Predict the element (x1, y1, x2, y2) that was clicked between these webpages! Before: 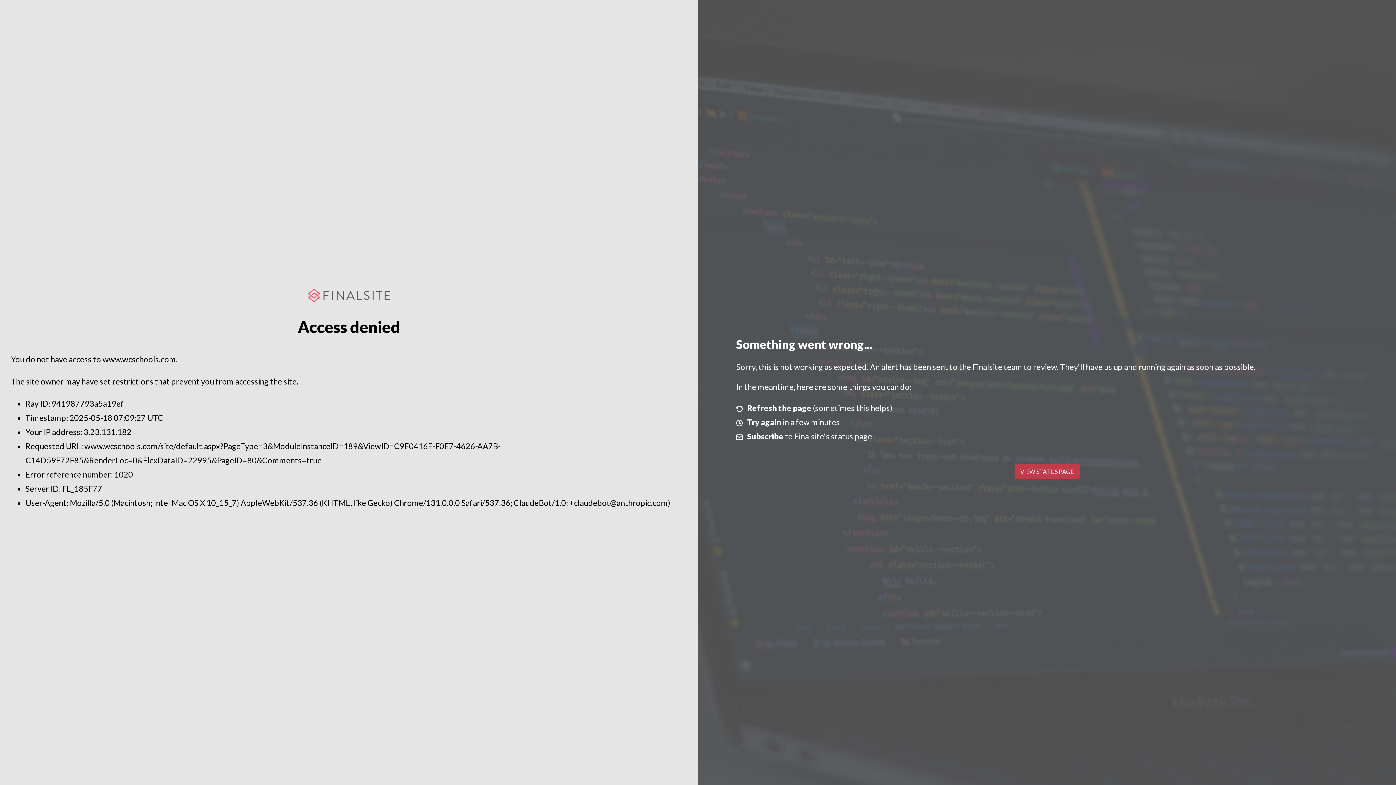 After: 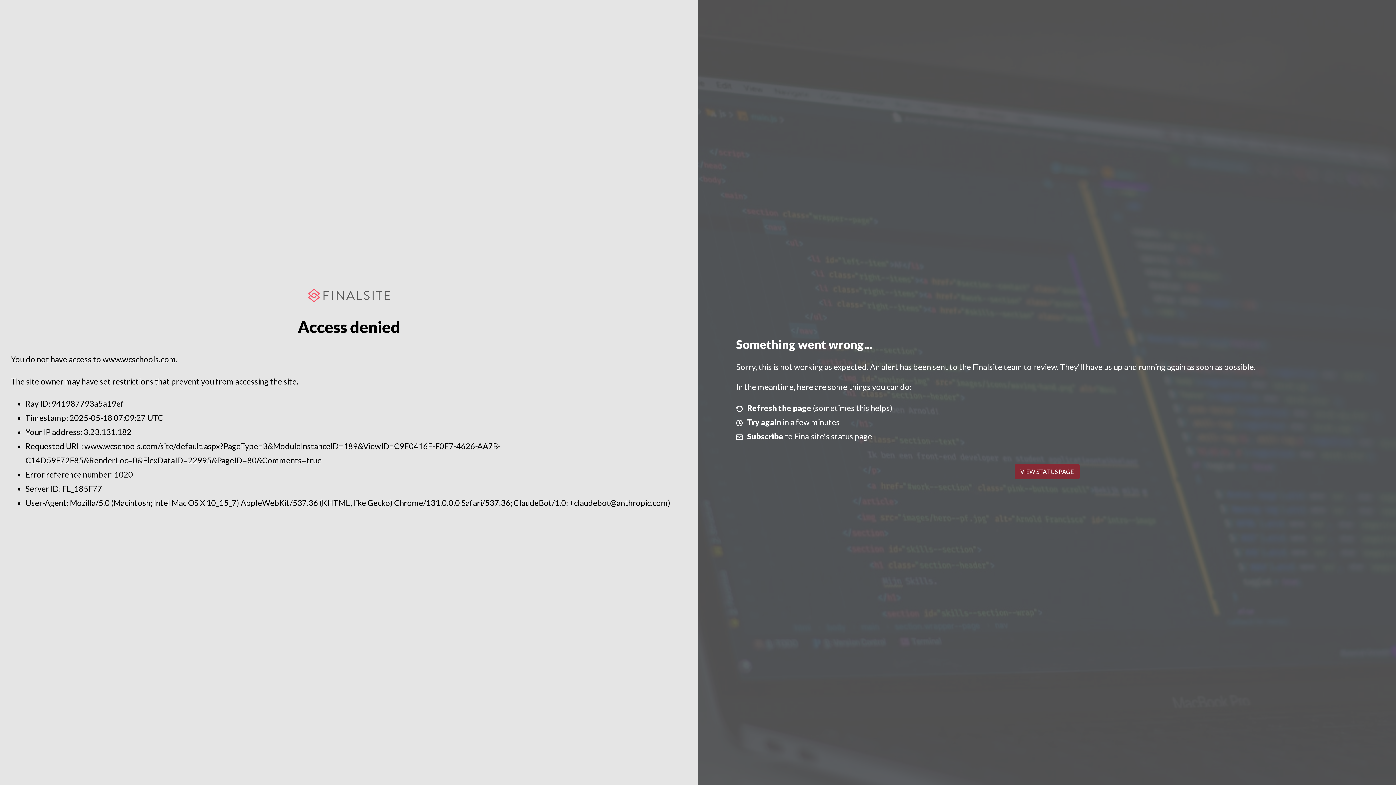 Action: label: VIEW STATUS PAGE bbox: (1014, 464, 1079, 479)